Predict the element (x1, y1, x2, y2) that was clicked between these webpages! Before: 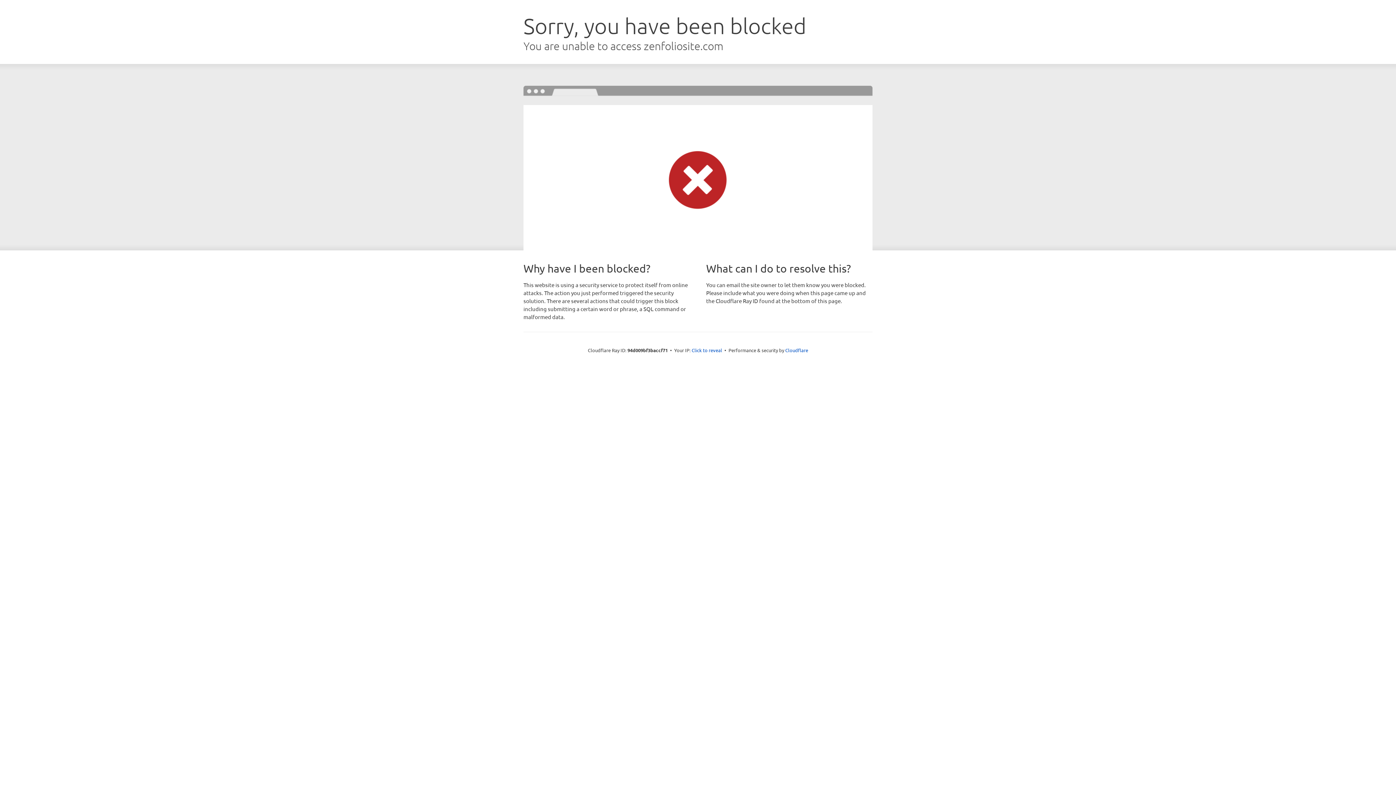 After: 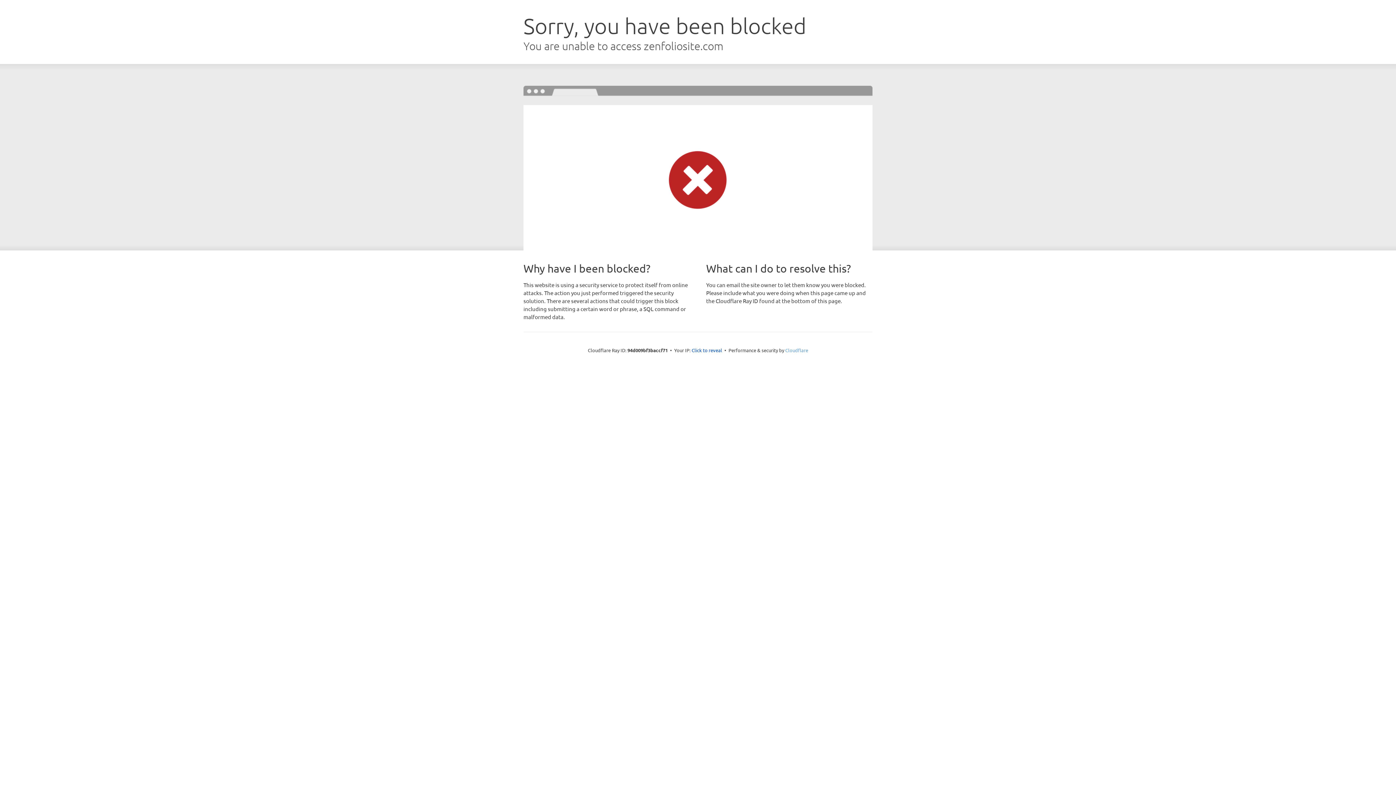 Action: label: Cloudflare bbox: (785, 347, 808, 353)